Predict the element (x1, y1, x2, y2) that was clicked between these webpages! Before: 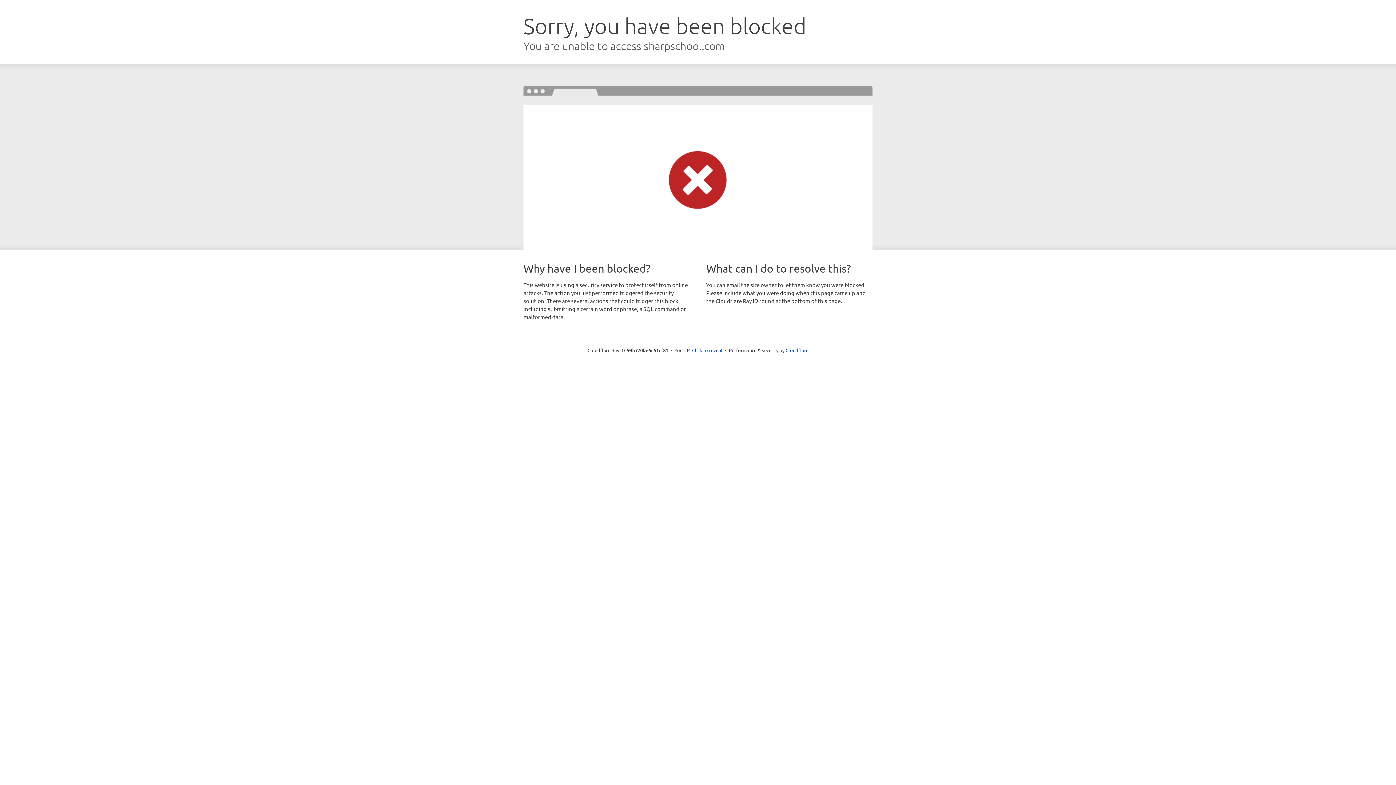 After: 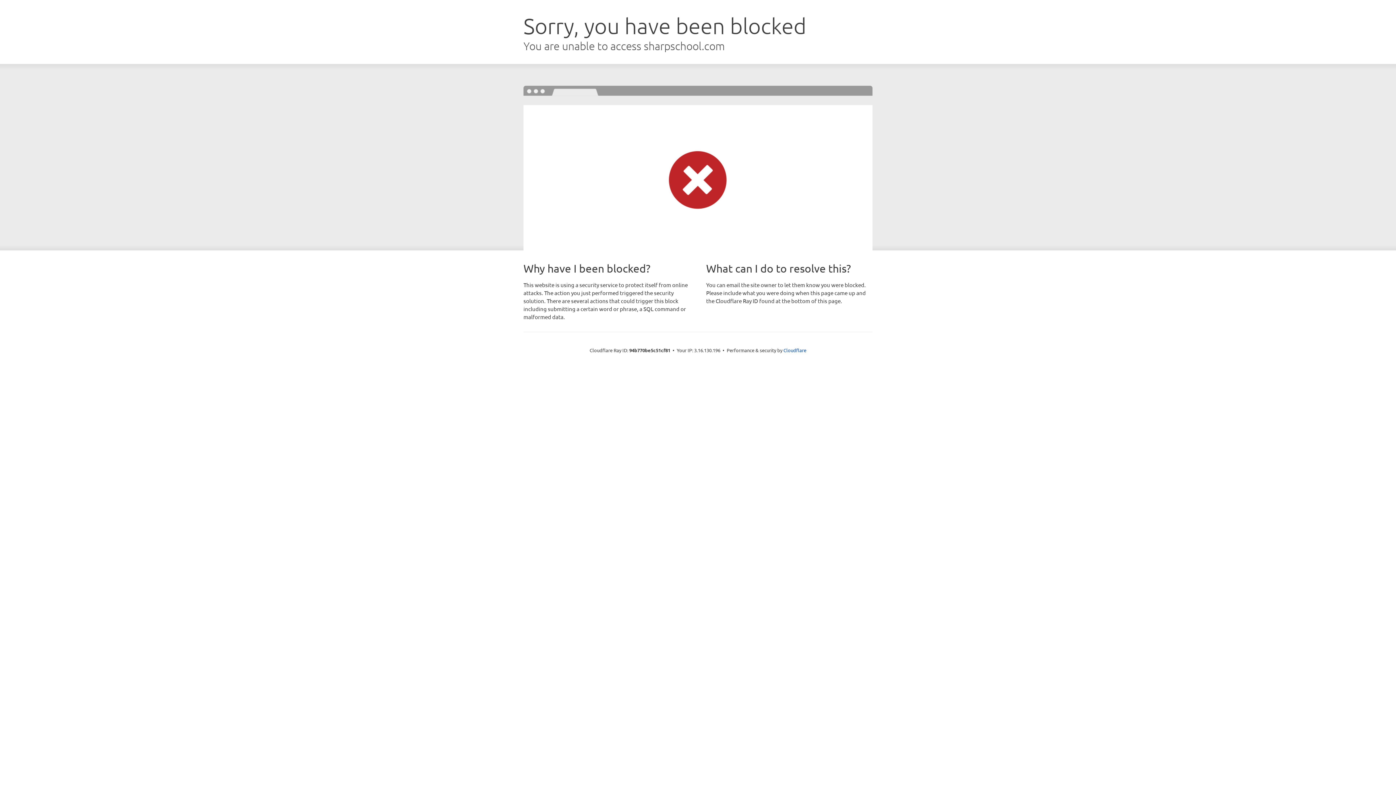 Action: label: Click to reveal bbox: (692, 346, 722, 353)